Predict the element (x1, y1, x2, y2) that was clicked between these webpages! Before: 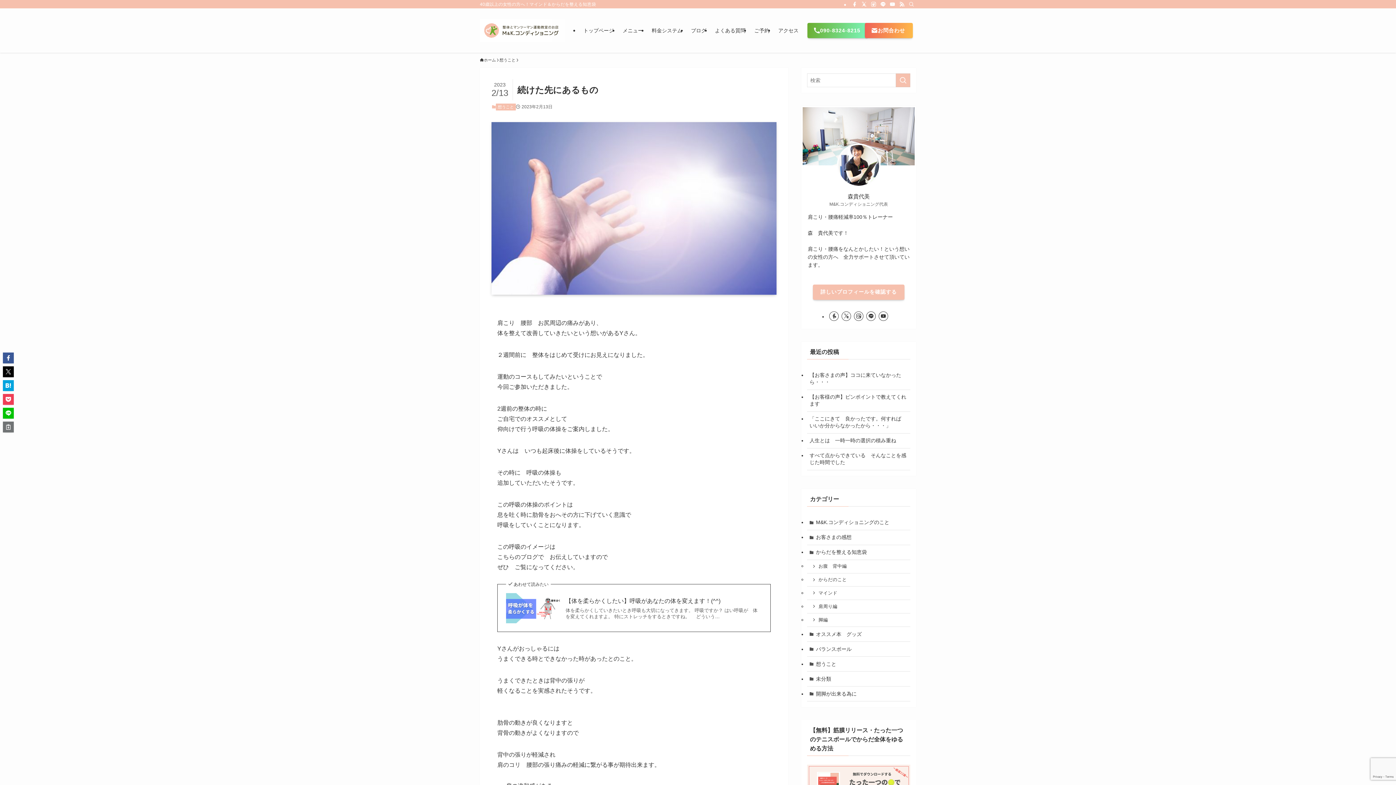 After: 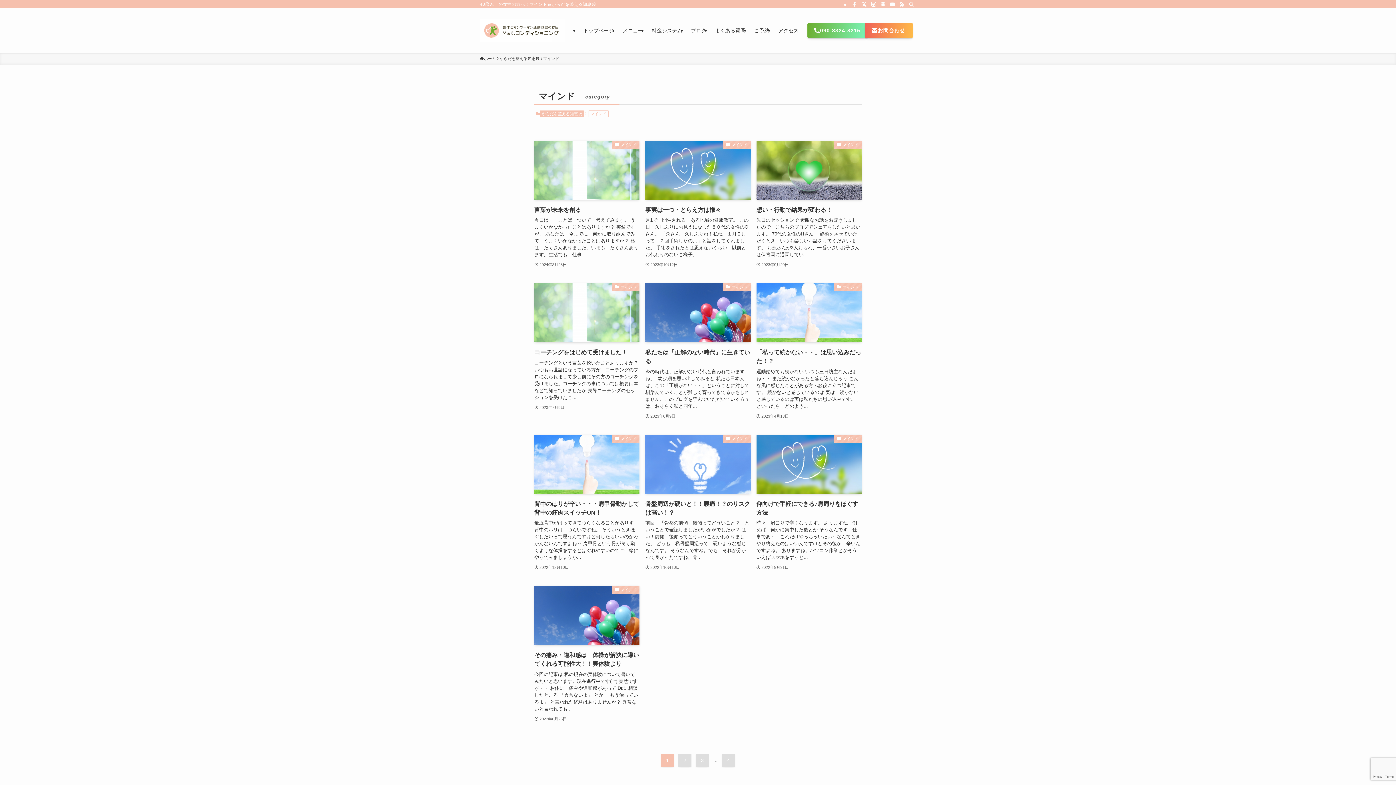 Action: bbox: (807, 587, 910, 600) label: マインド